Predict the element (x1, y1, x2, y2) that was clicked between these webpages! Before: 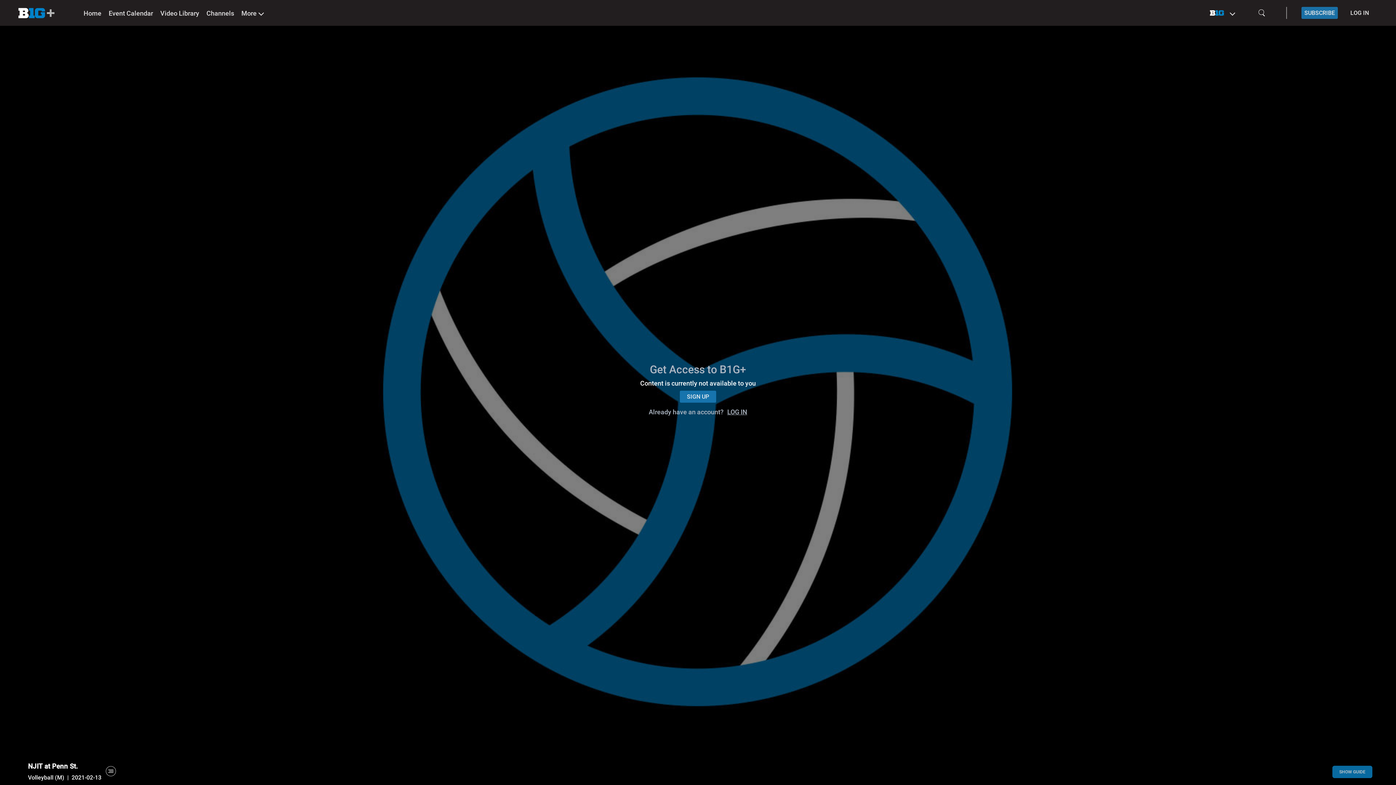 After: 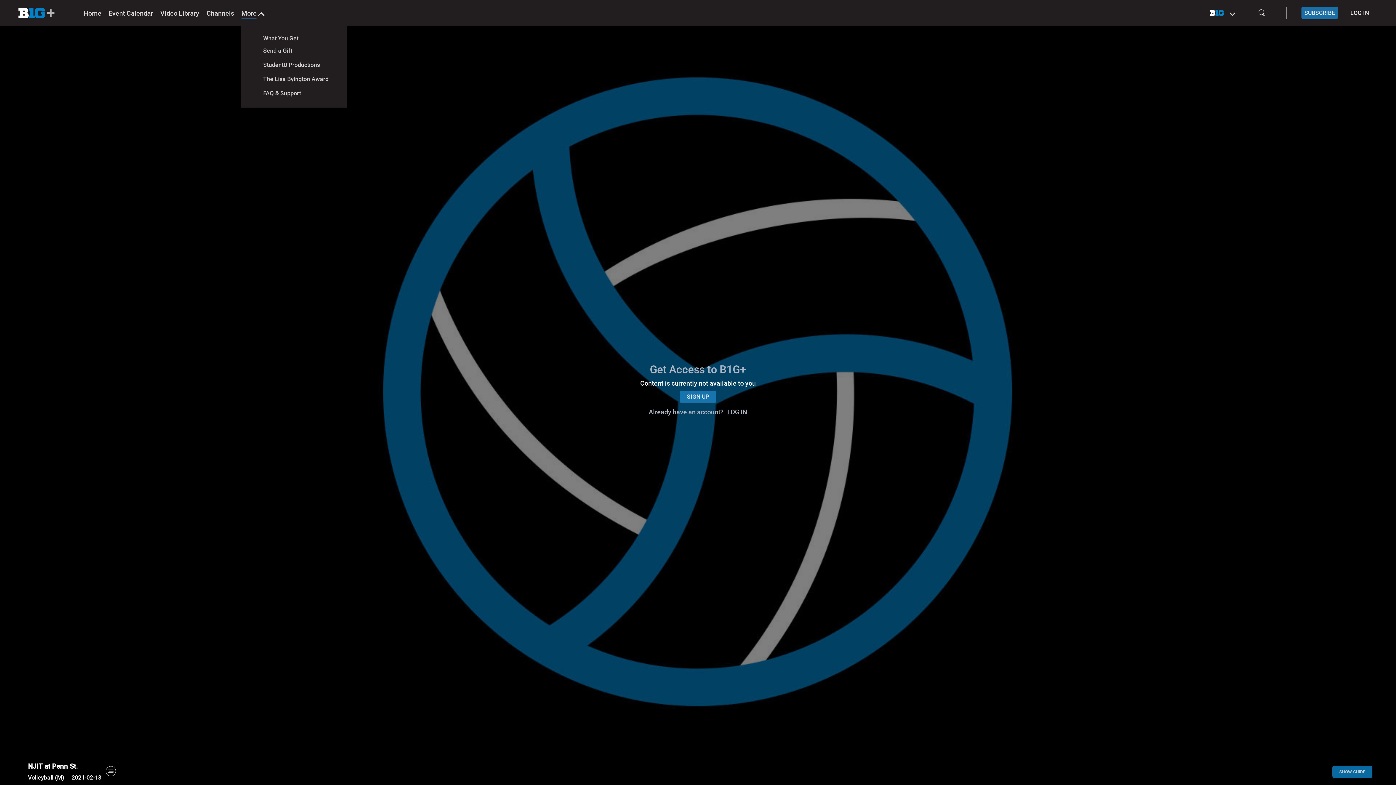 Action: bbox: (241, 0, 256, 25) label: More